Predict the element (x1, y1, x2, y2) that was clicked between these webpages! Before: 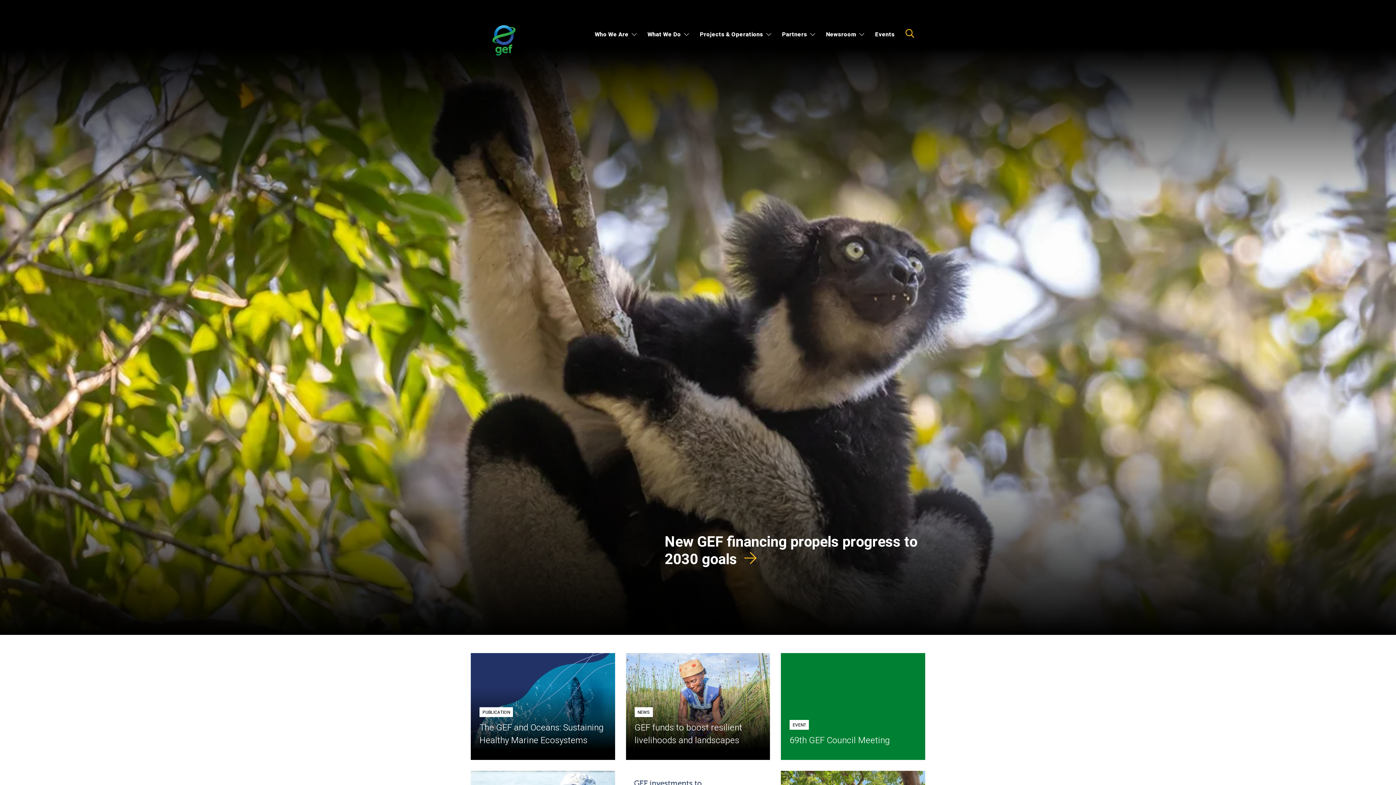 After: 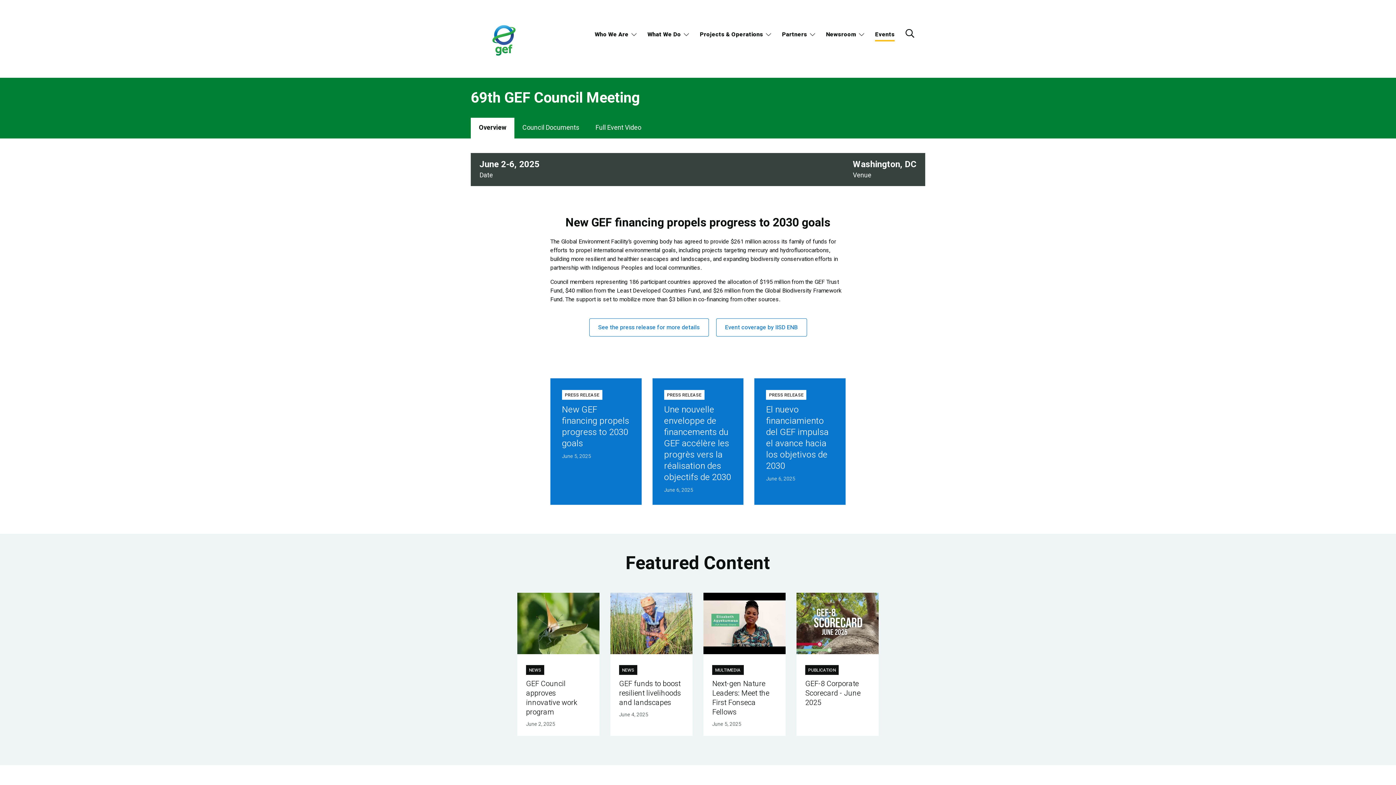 Action: label: 69th GEF Council Meeting bbox: (789, 734, 916, 747)